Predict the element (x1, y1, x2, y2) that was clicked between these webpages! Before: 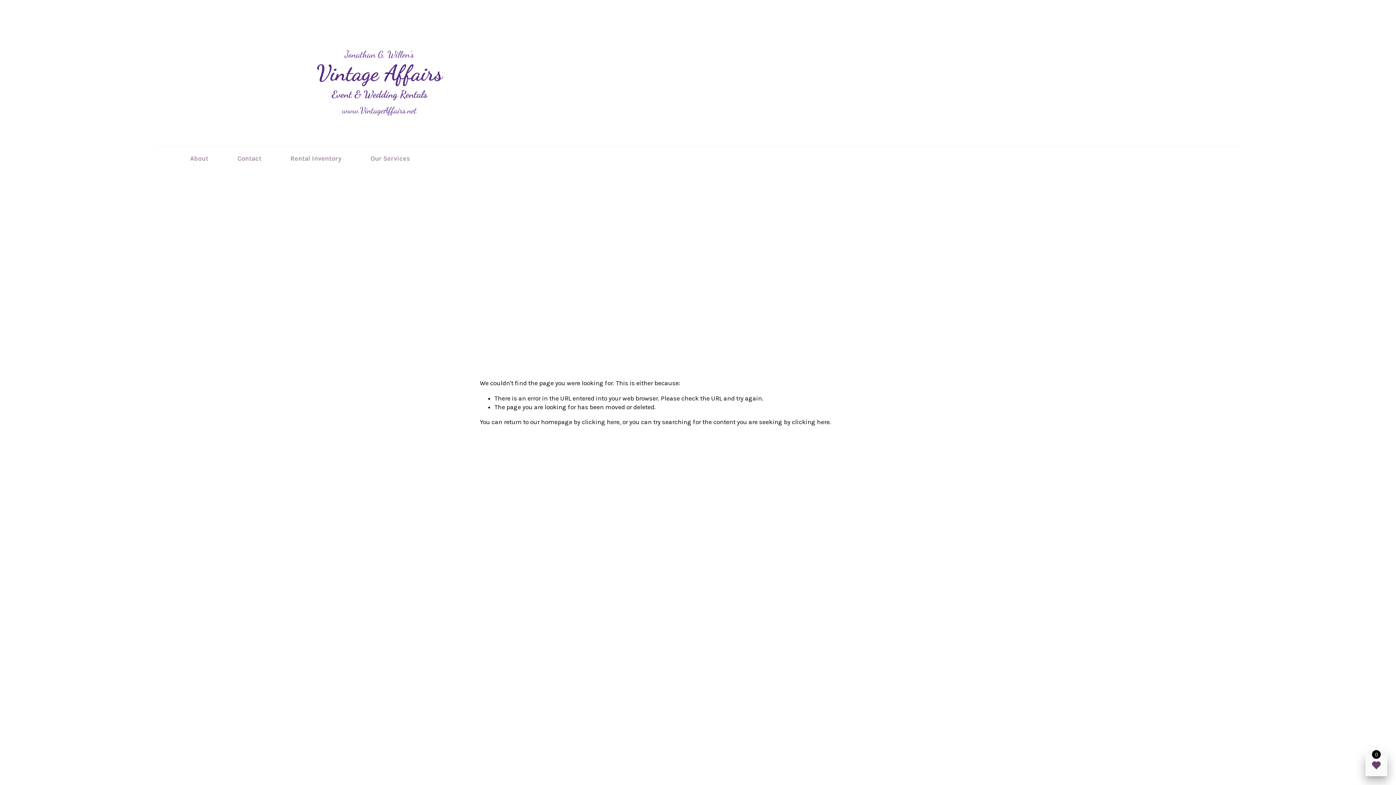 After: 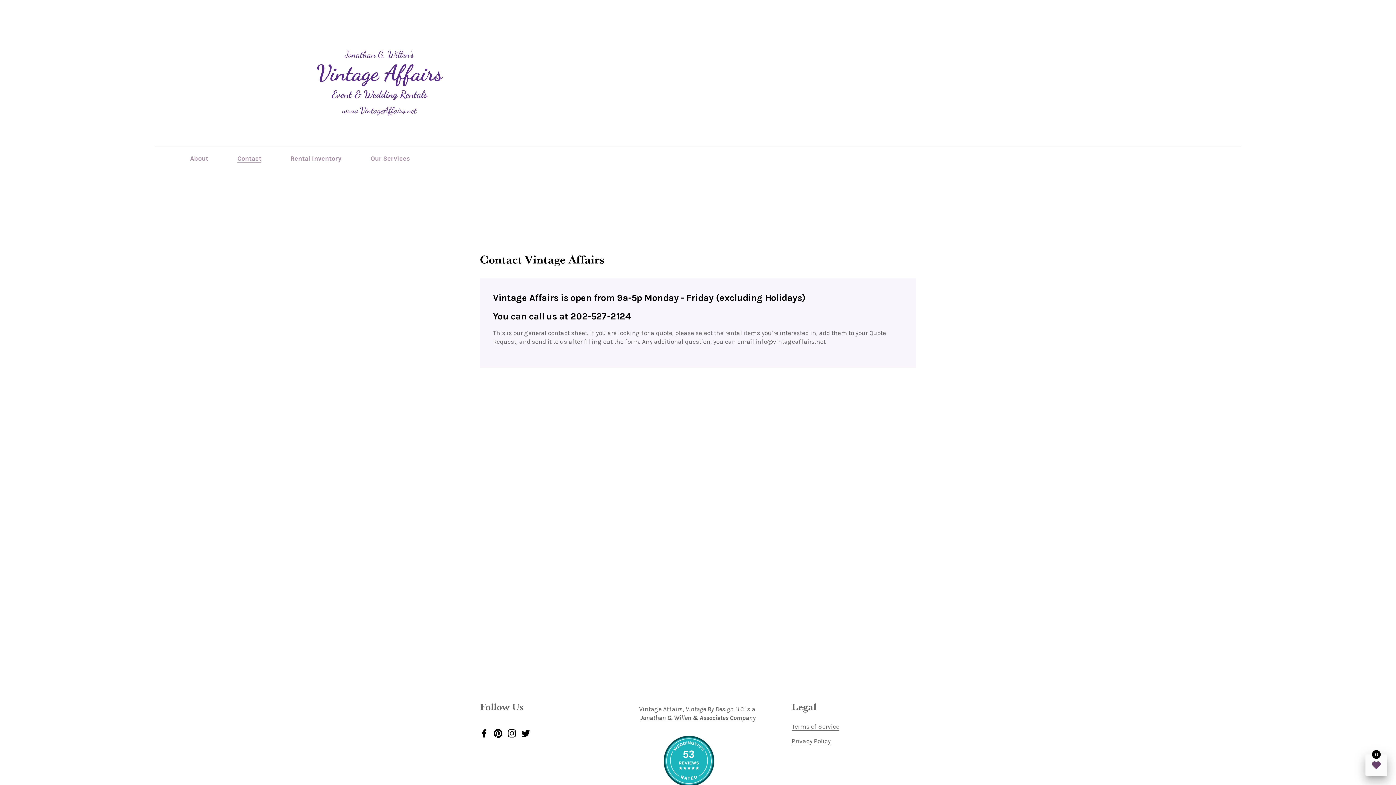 Action: label: Contact bbox: (237, 153, 261, 163)